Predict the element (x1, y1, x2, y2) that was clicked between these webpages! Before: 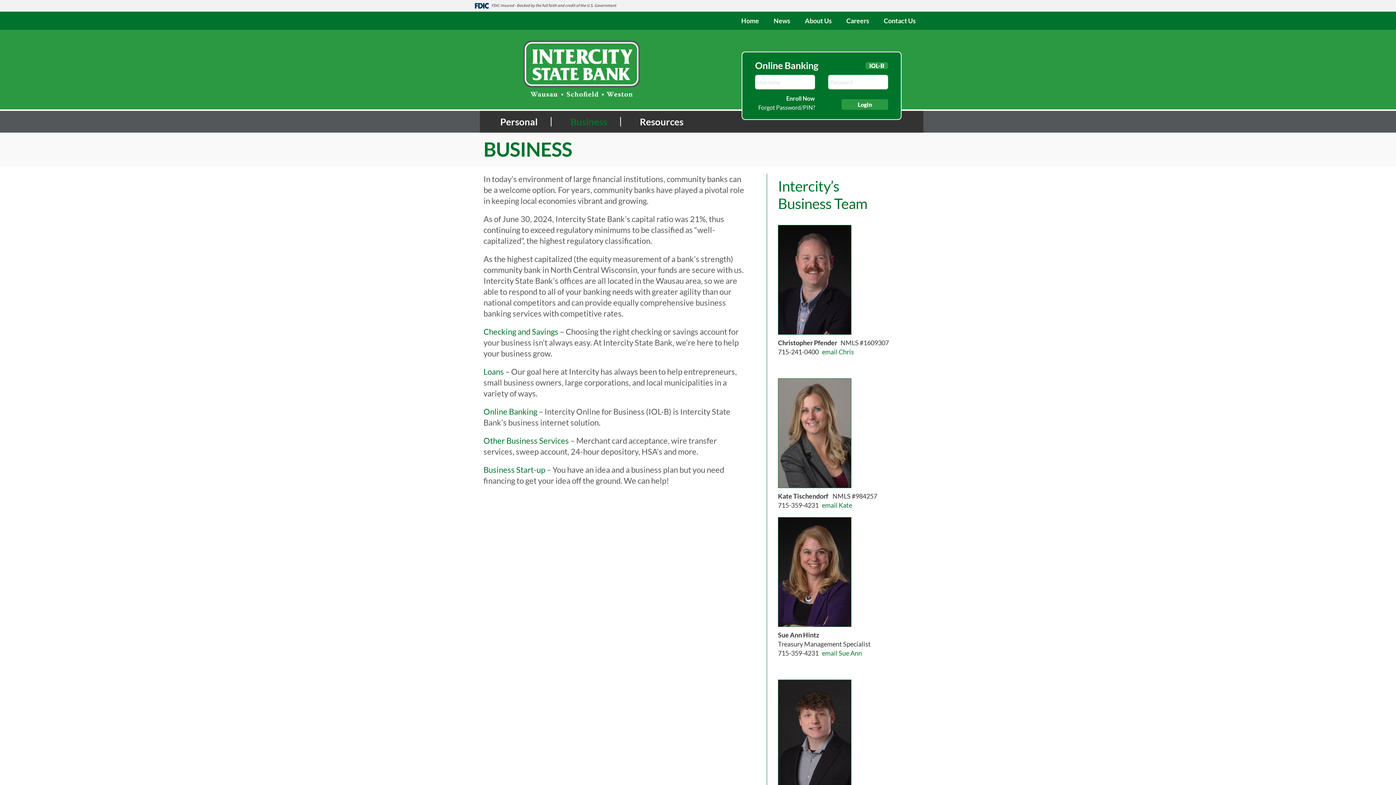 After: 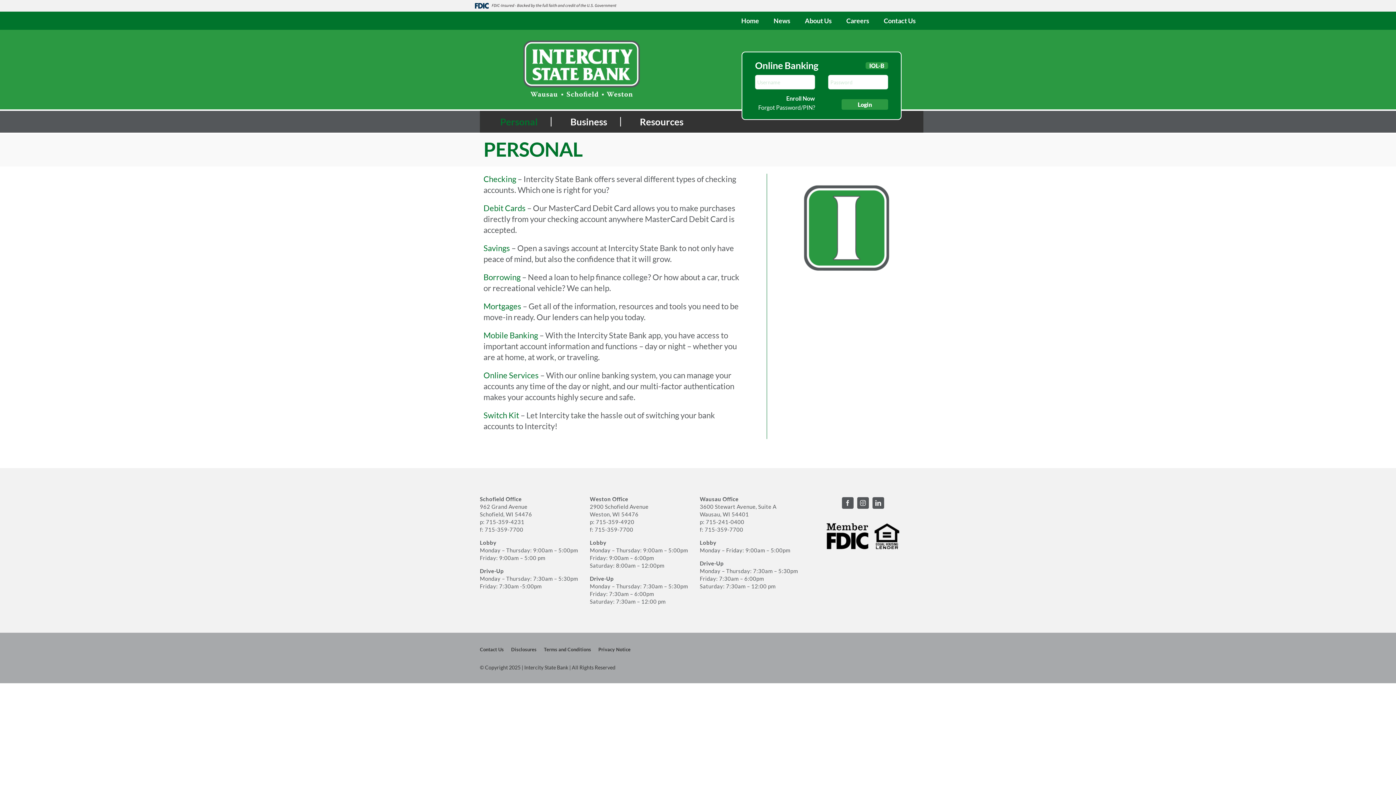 Action: bbox: (494, 117, 537, 126) label: Personal